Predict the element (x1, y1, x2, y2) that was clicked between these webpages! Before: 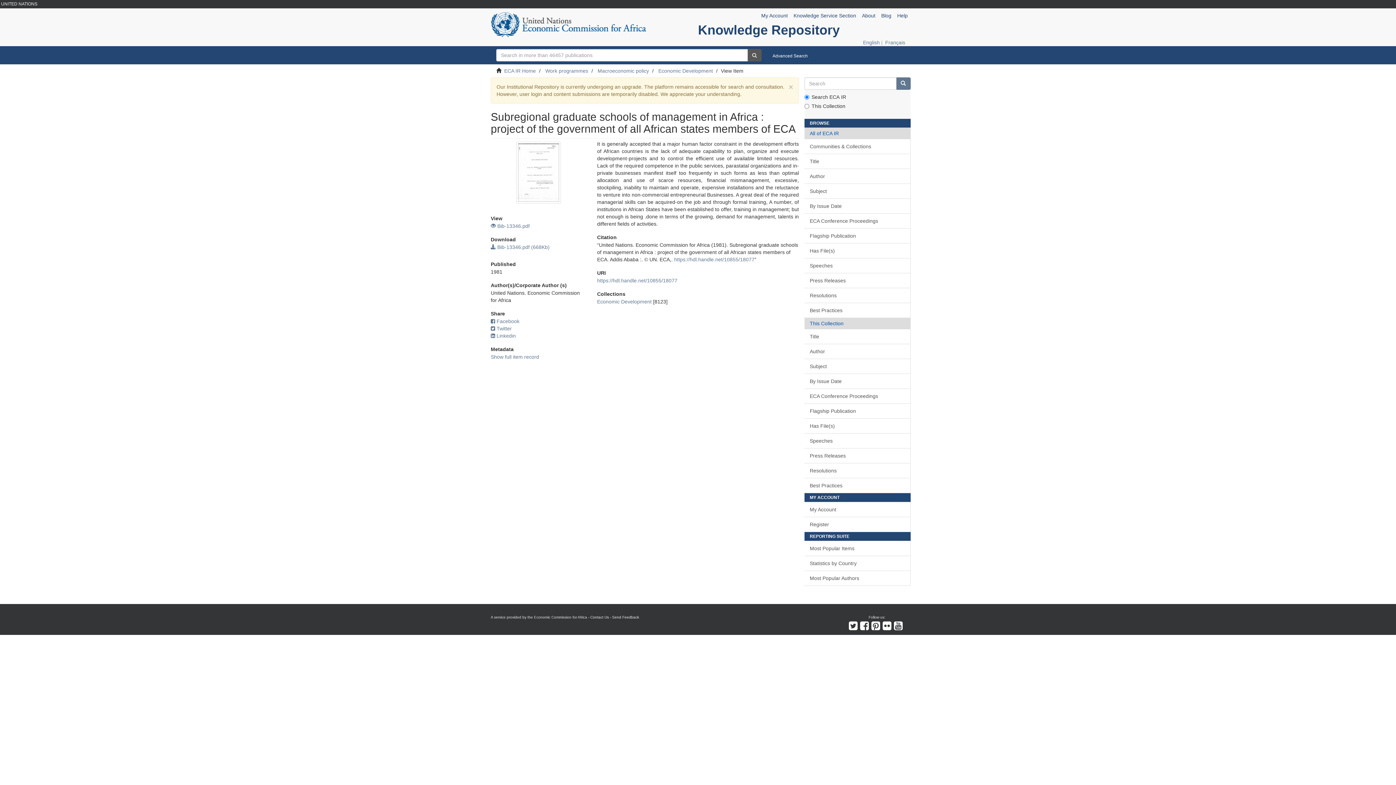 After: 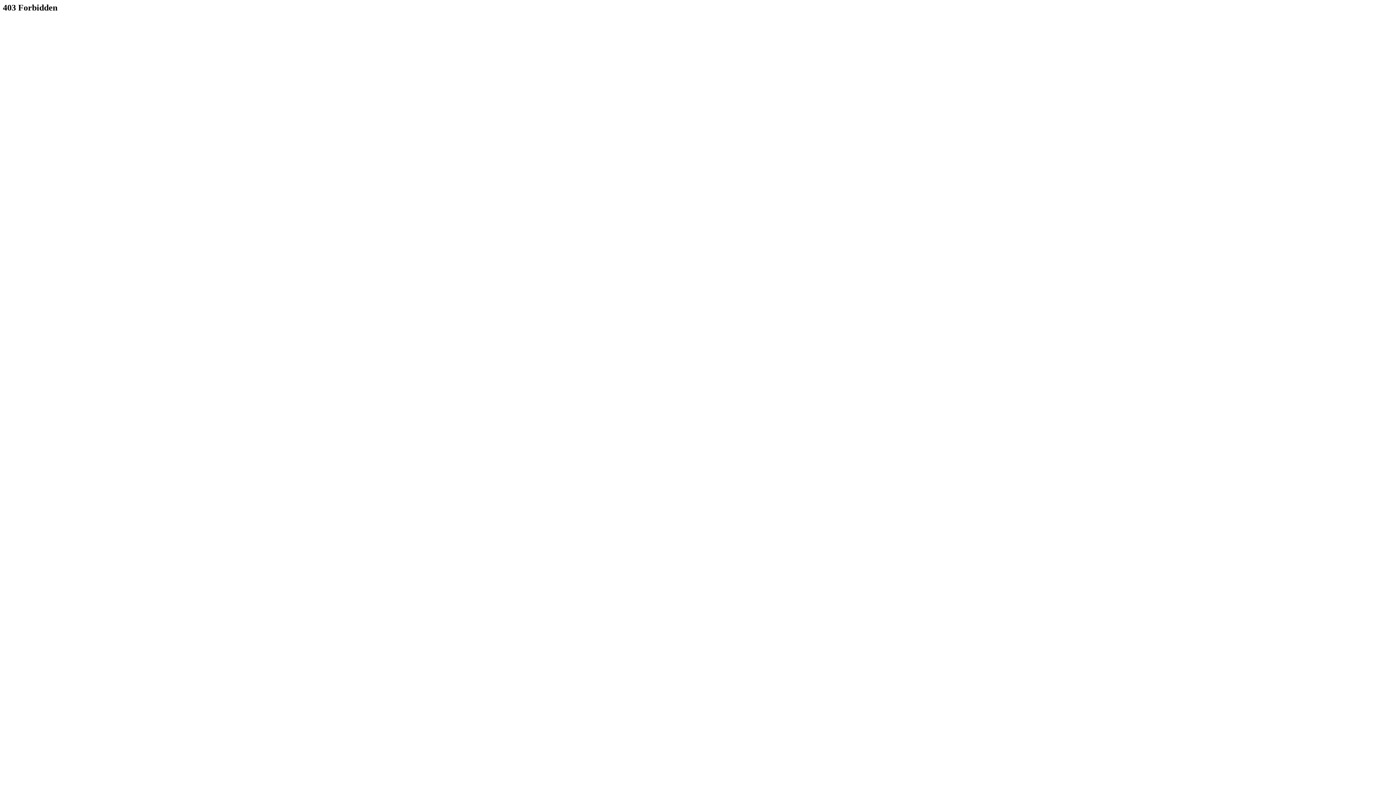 Action: label: Flagship Publication bbox: (804, 403, 910, 418)